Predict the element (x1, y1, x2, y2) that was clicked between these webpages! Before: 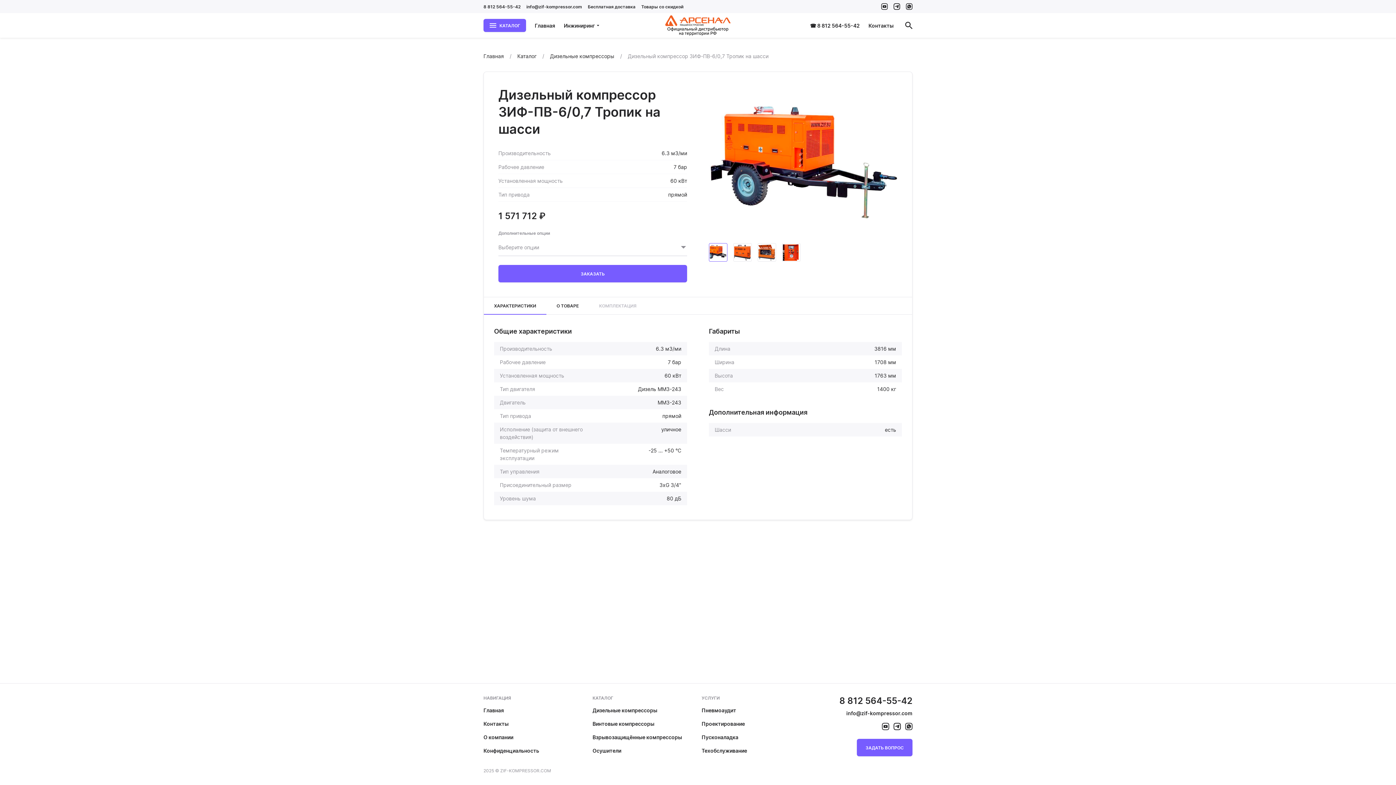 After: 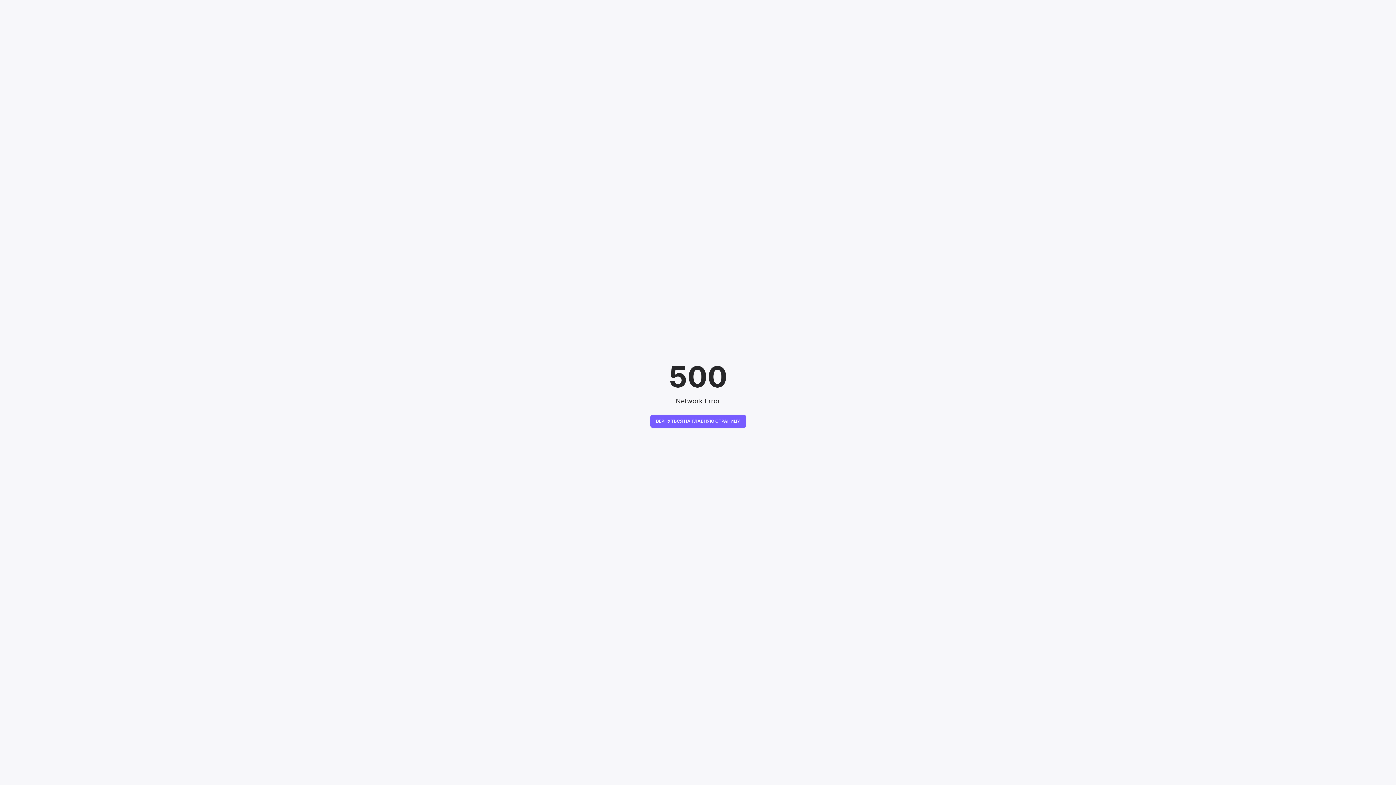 Action: bbox: (641, 0, 683, 12) label: Товары со скидкой